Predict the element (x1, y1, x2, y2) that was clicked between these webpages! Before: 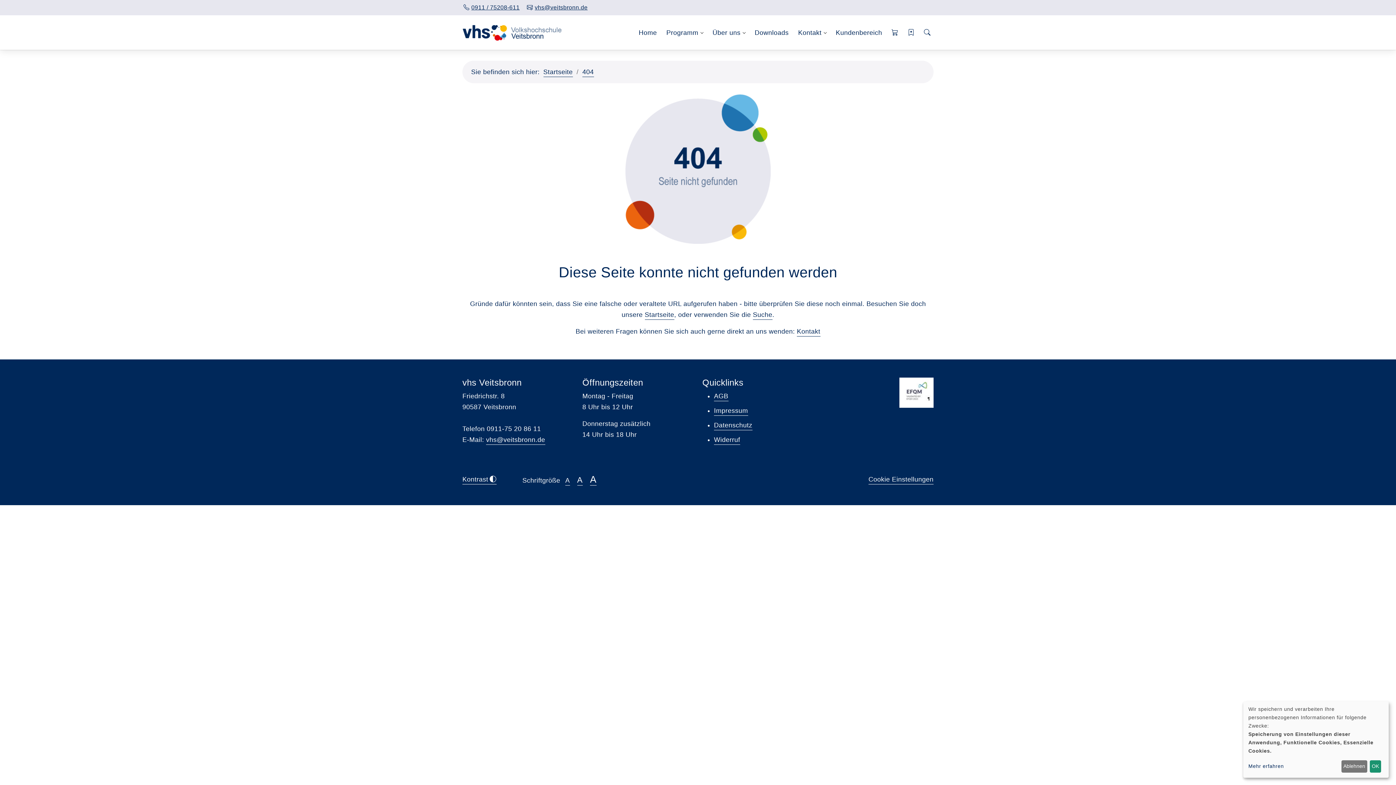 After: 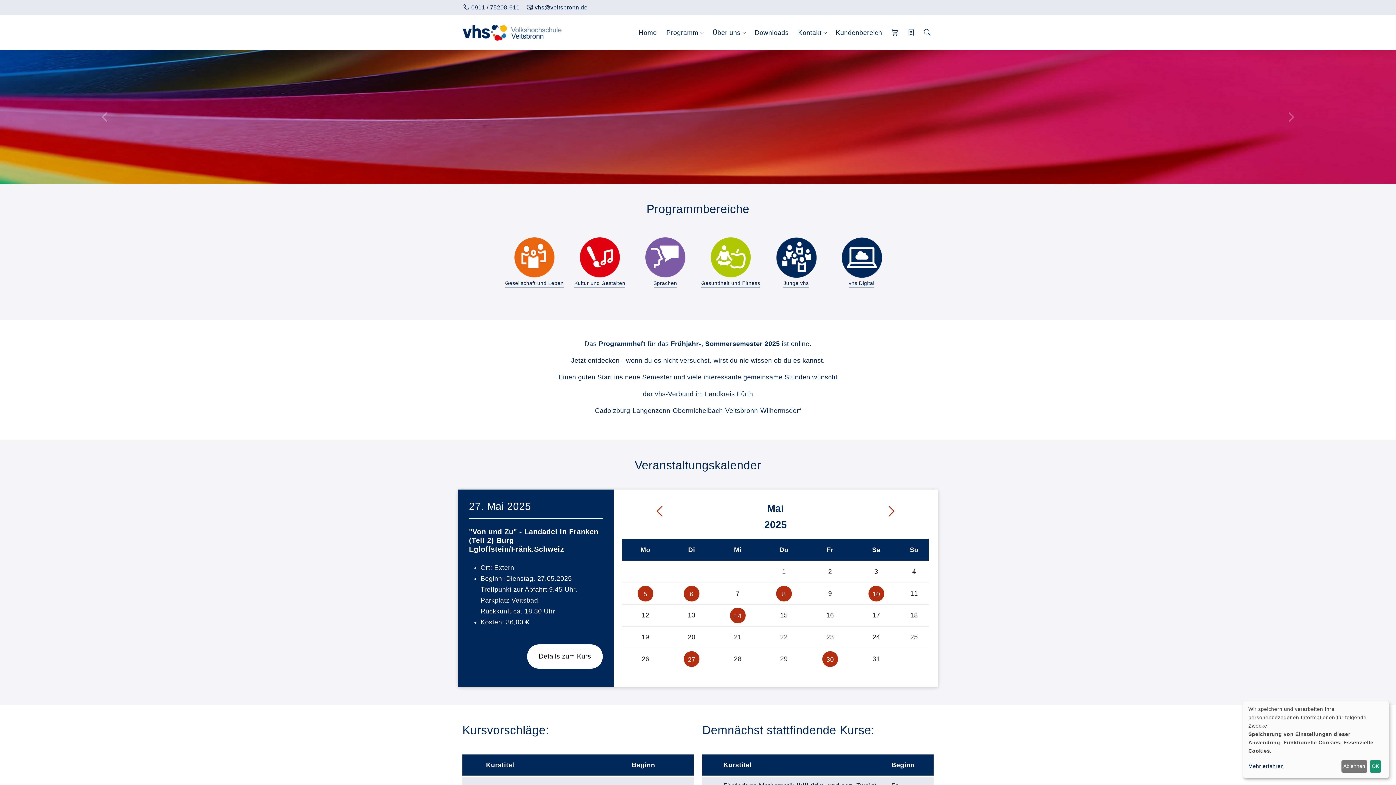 Action: bbox: (462, 28, 565, 36)